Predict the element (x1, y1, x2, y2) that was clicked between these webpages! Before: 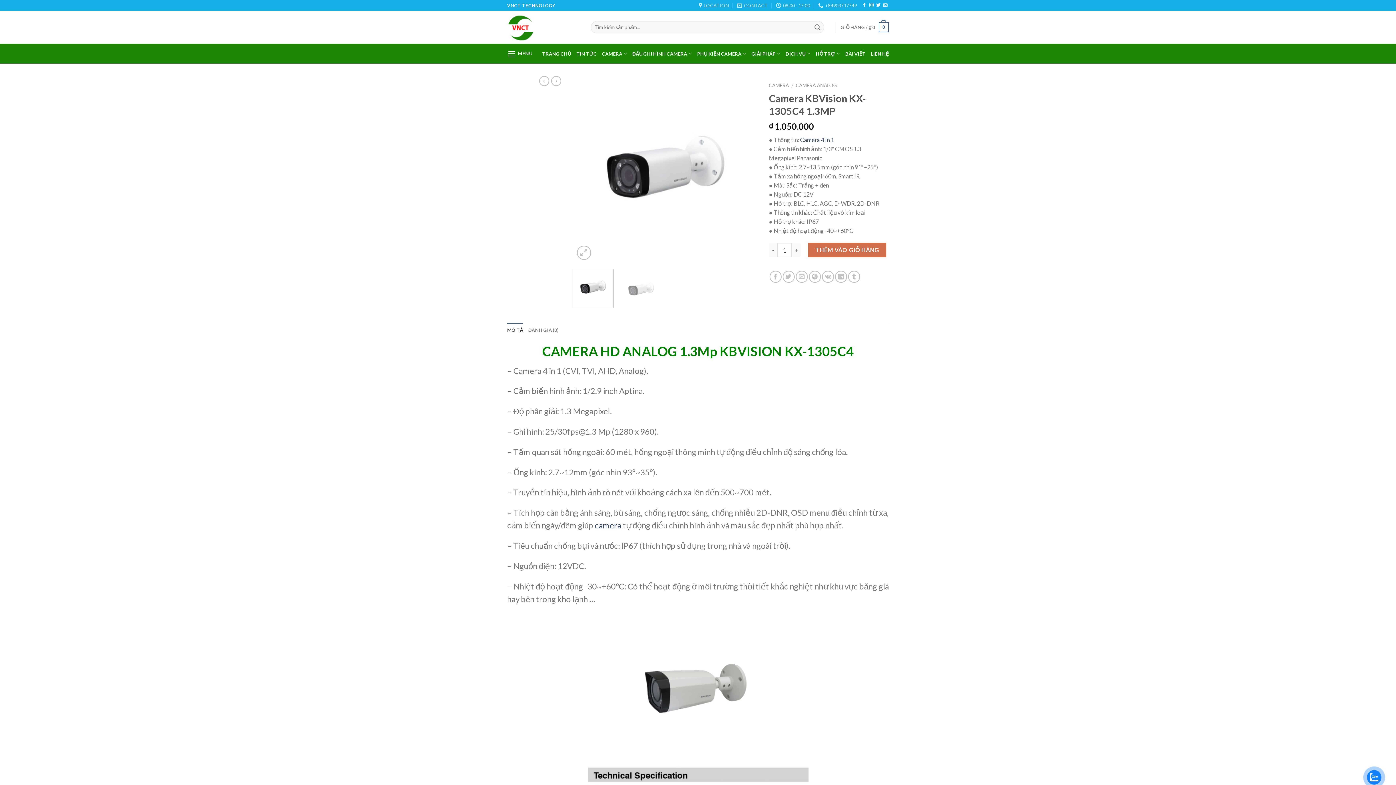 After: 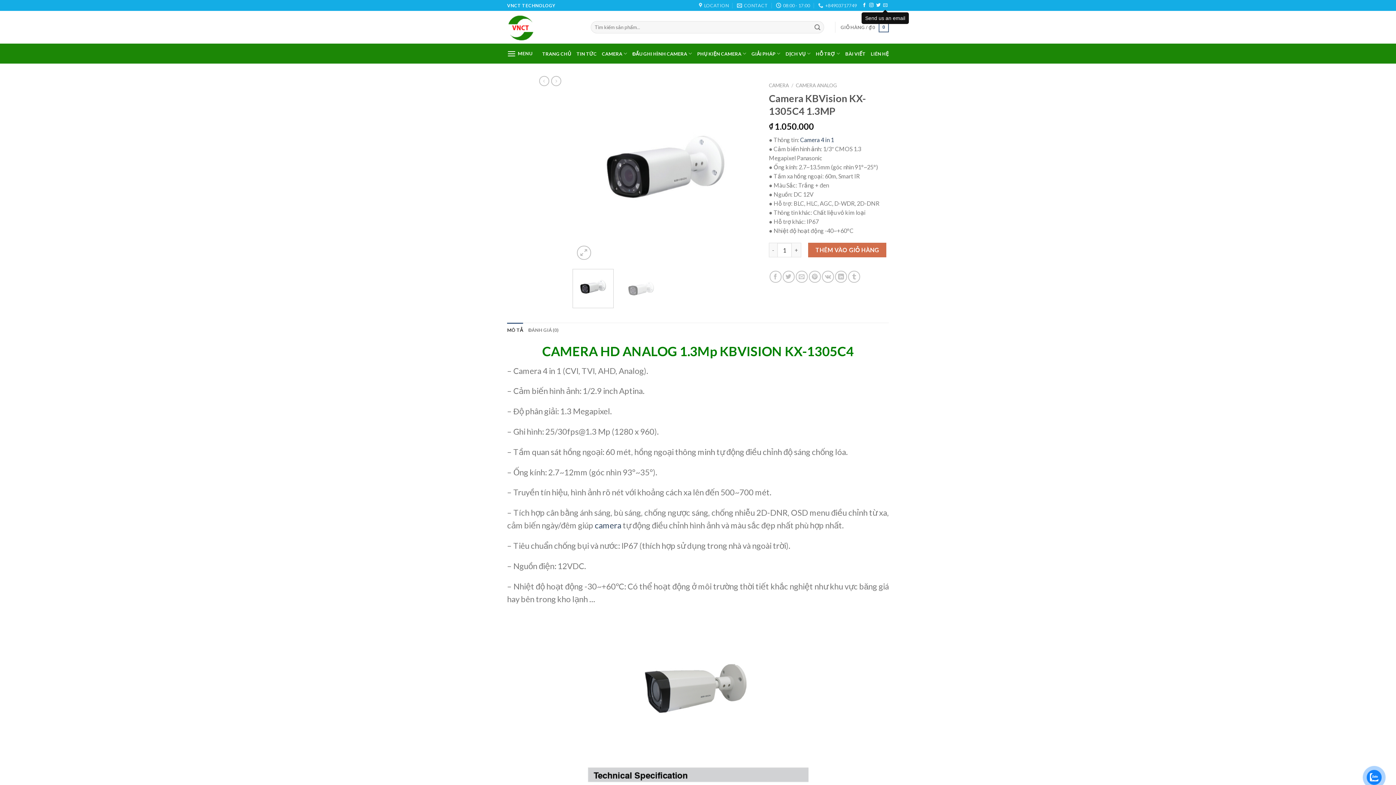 Action: bbox: (883, 3, 887, 8)